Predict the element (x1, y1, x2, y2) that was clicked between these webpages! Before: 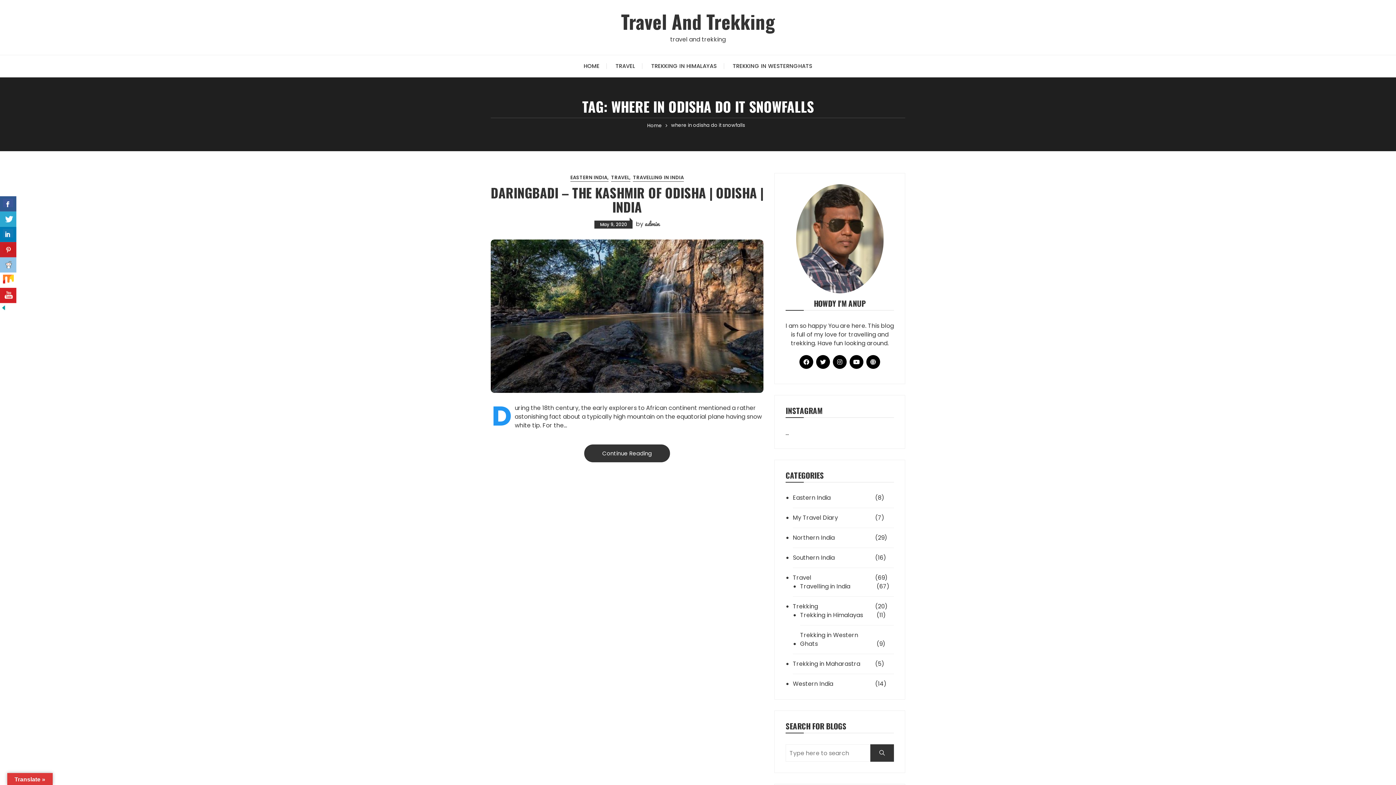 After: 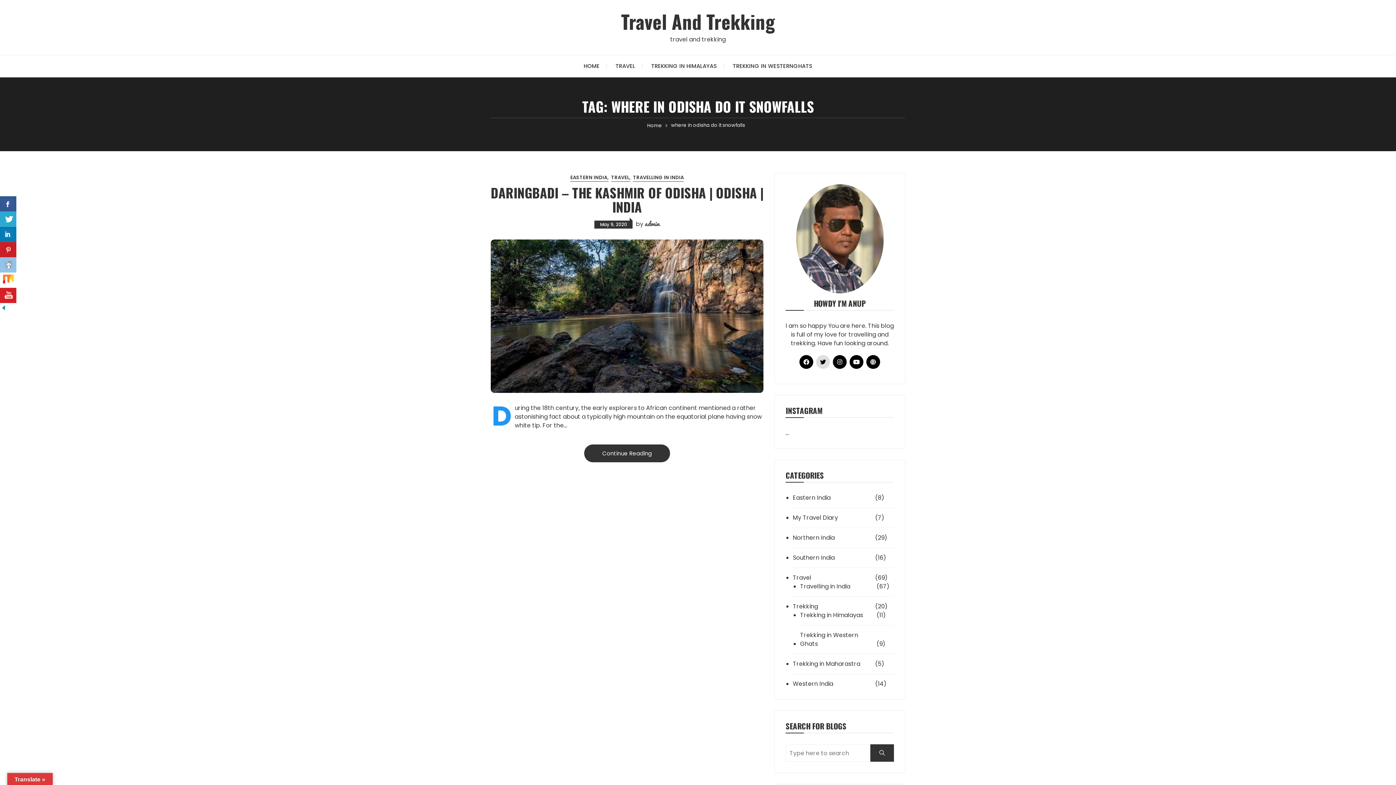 Action: bbox: (816, 355, 830, 369)